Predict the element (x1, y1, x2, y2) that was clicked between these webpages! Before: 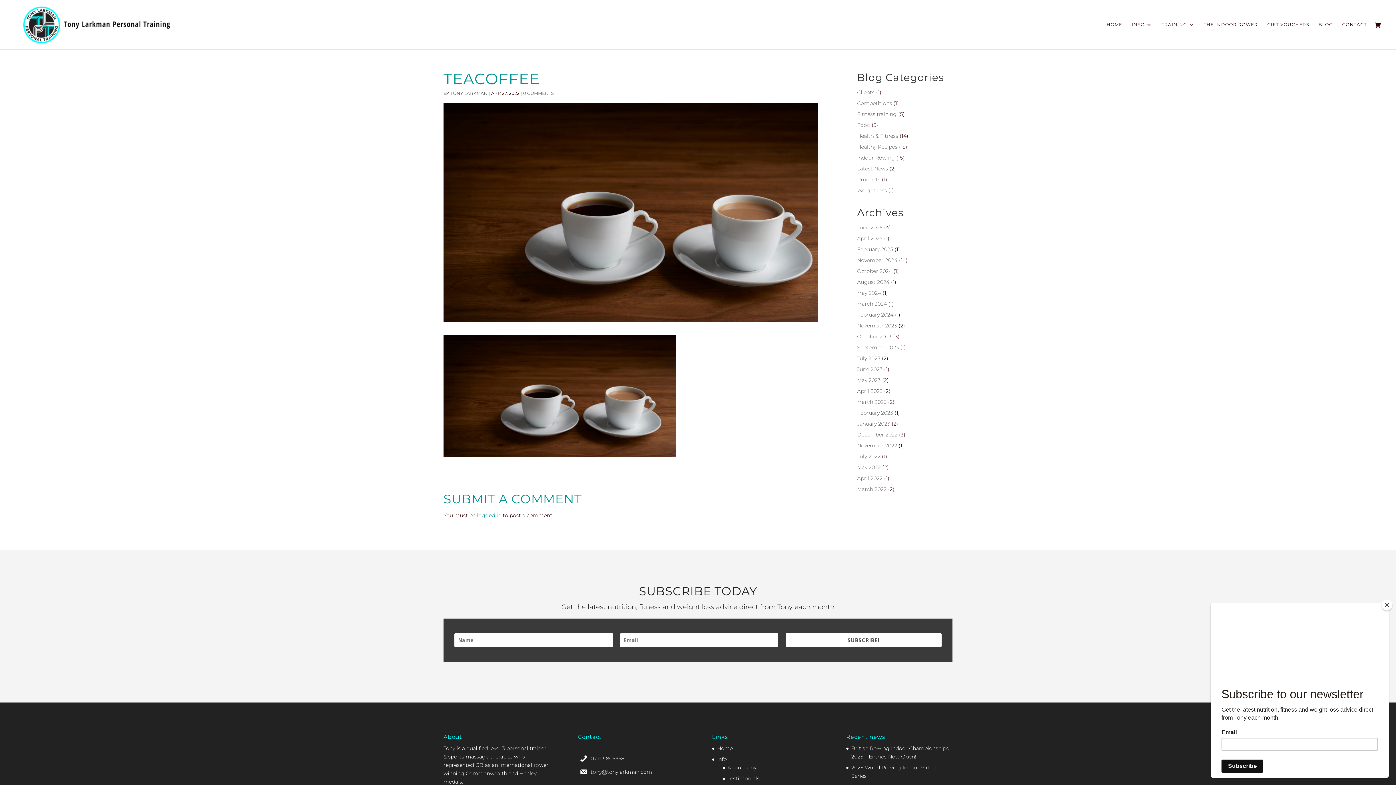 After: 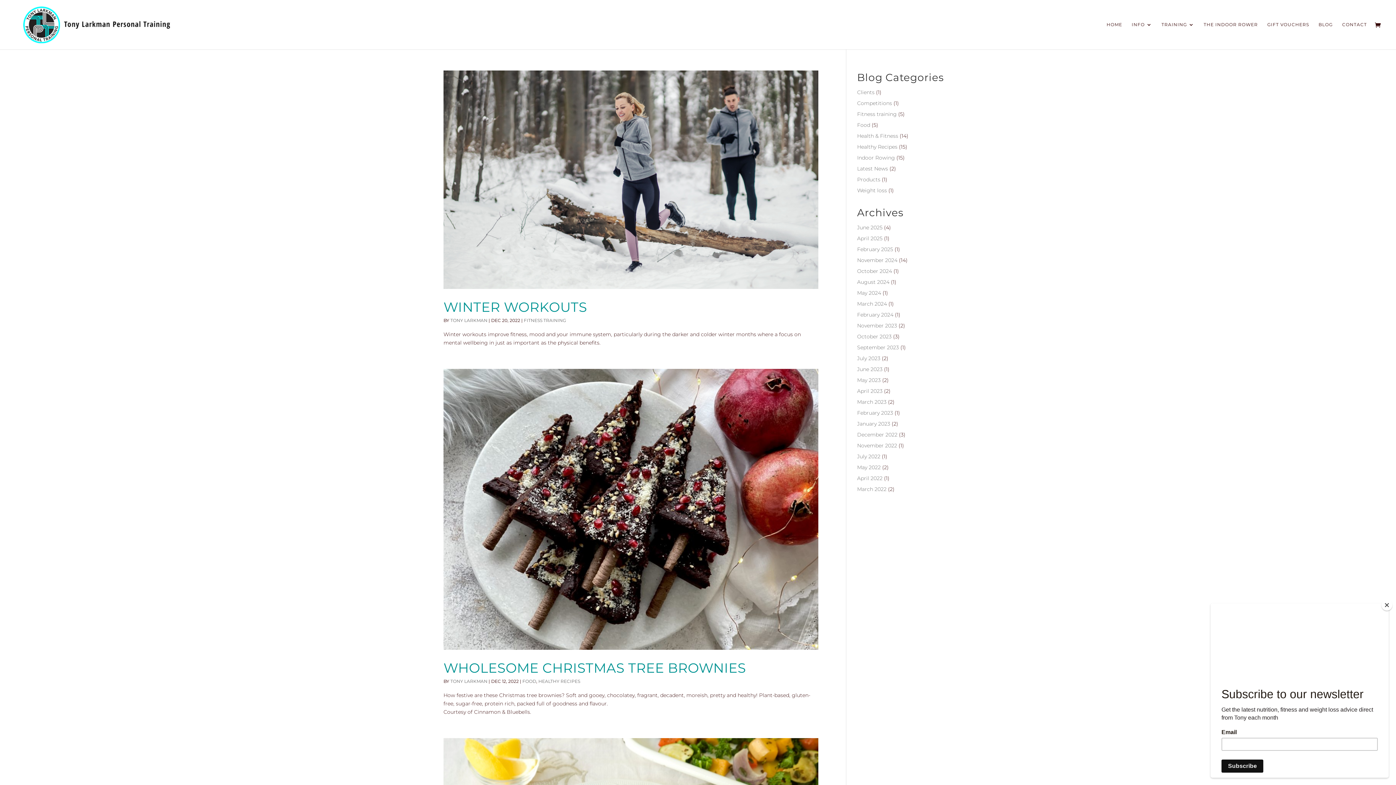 Action: label: December 2022 bbox: (857, 431, 897, 438)